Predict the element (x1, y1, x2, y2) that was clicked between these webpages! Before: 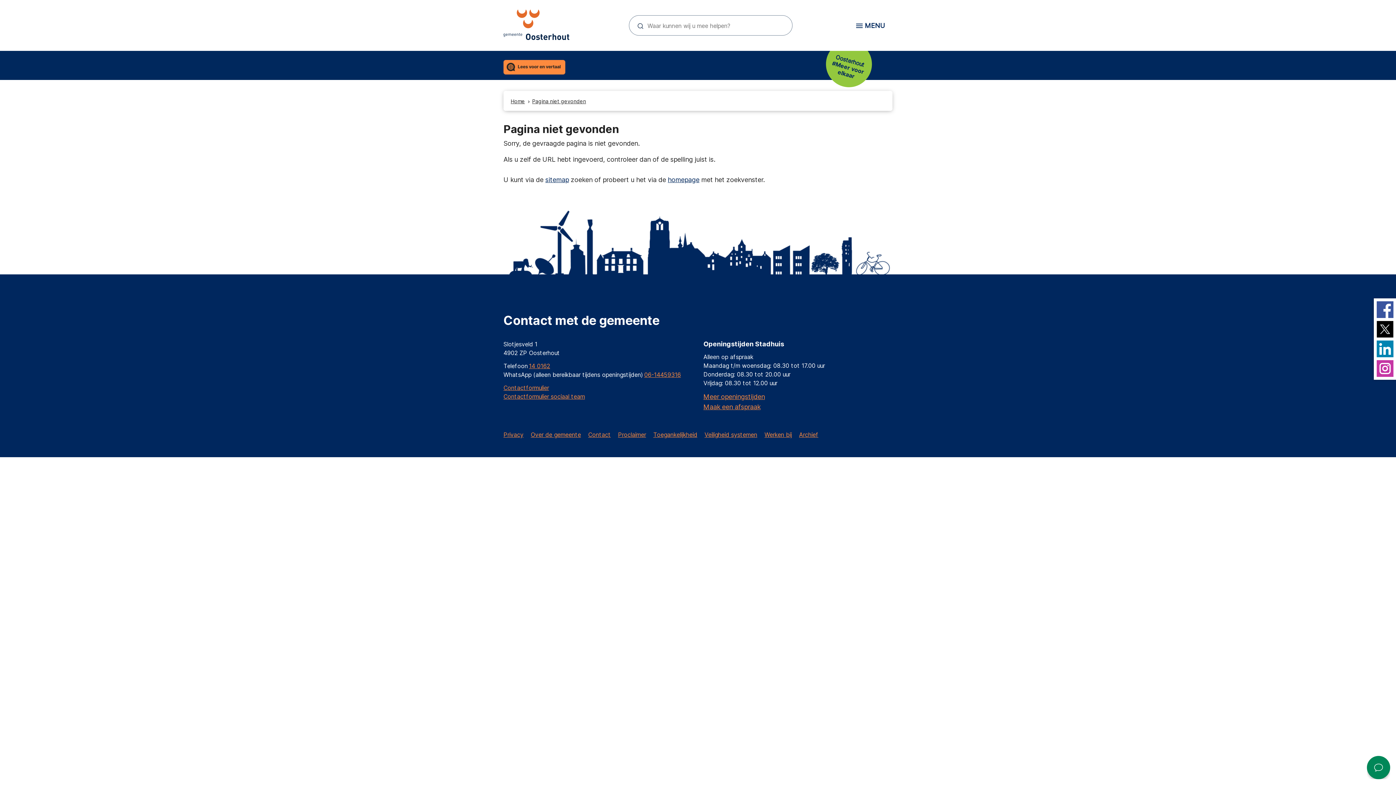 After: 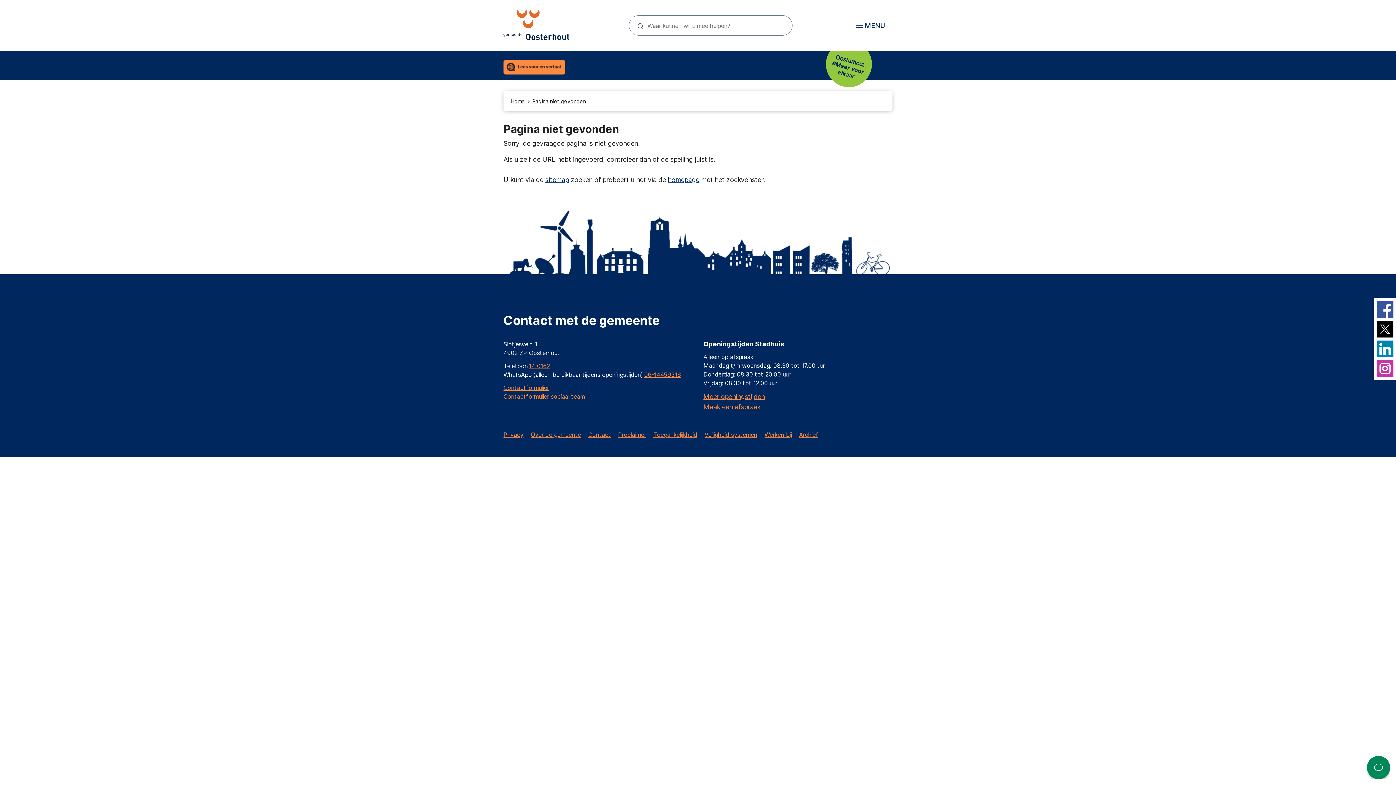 Action: bbox: (532, 98, 593, 104) label: Pagina niet gevonden